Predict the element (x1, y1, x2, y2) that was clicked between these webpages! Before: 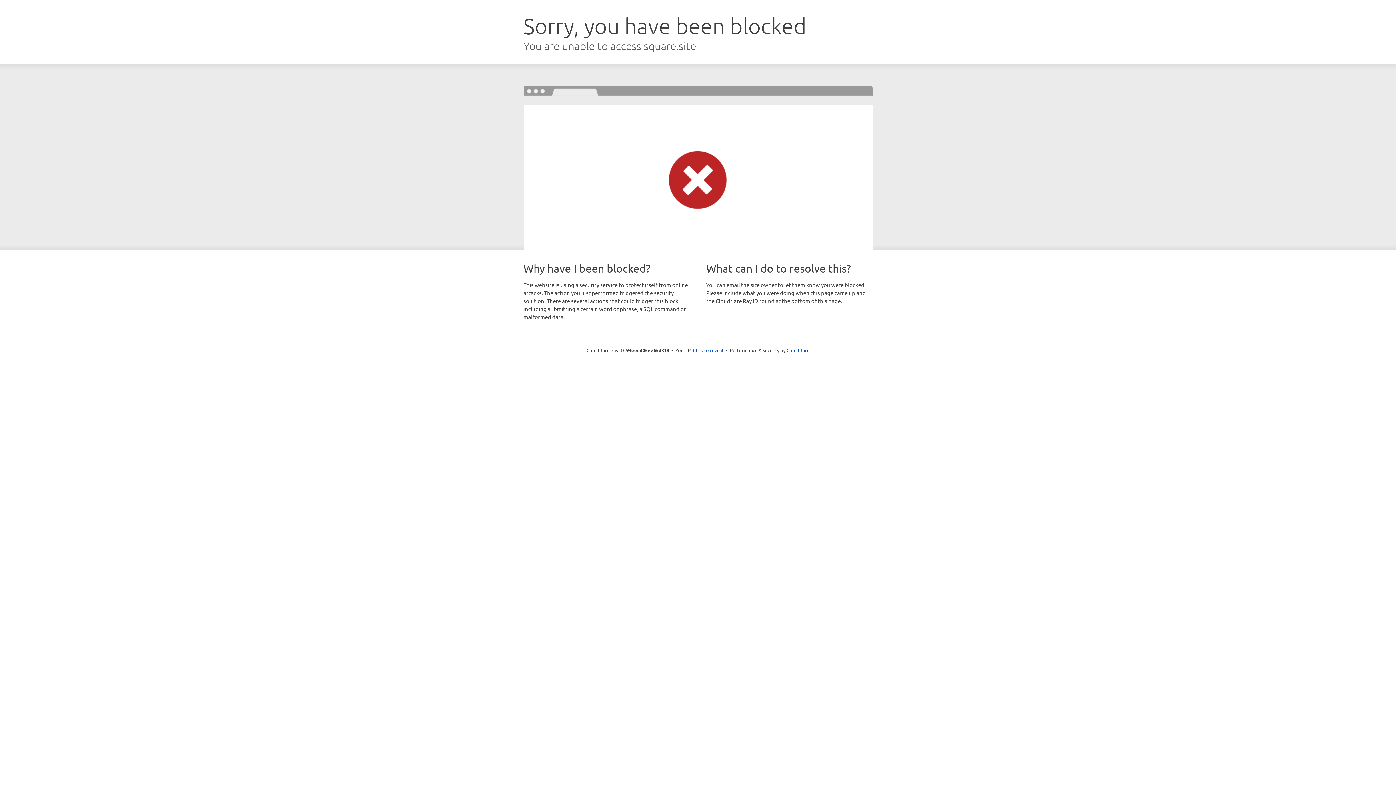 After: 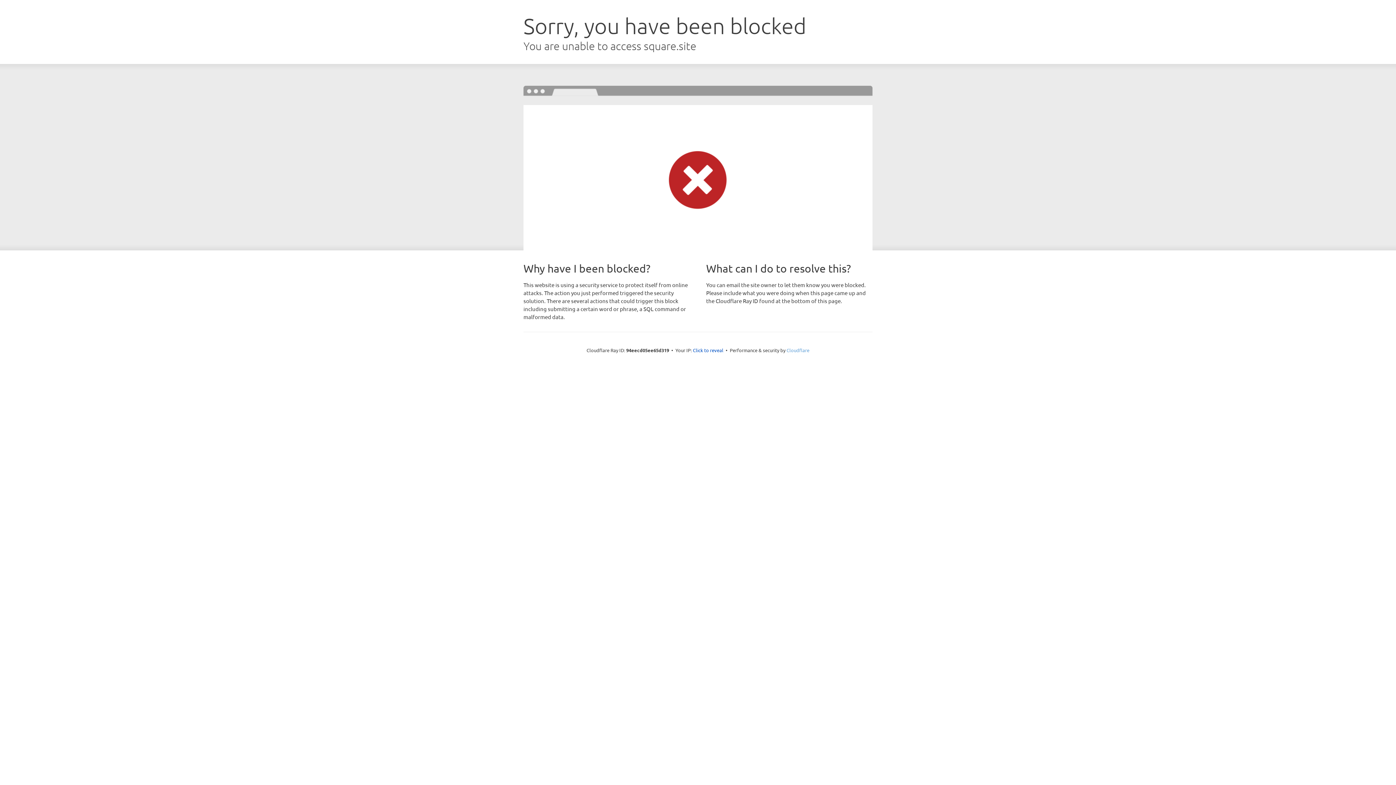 Action: label: Cloudflare bbox: (786, 347, 809, 353)